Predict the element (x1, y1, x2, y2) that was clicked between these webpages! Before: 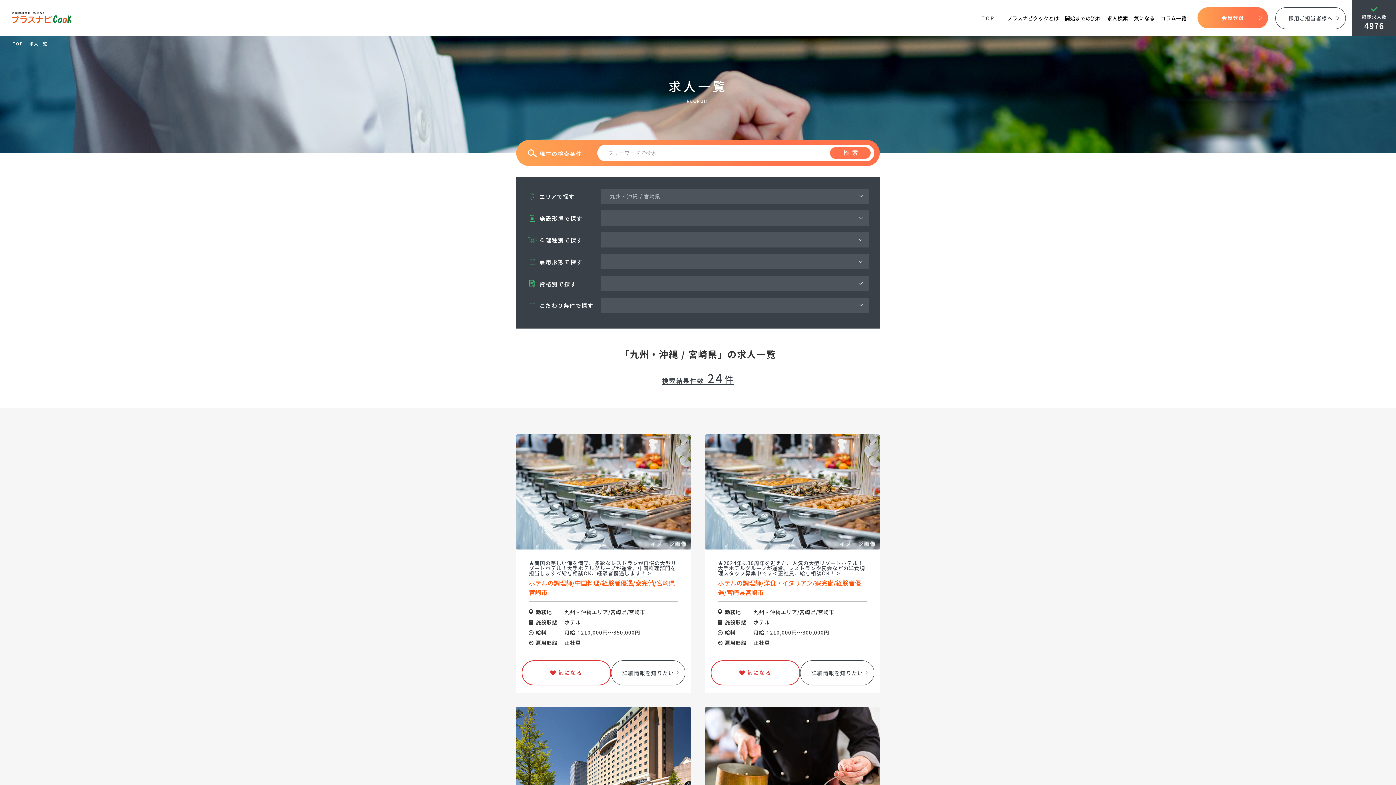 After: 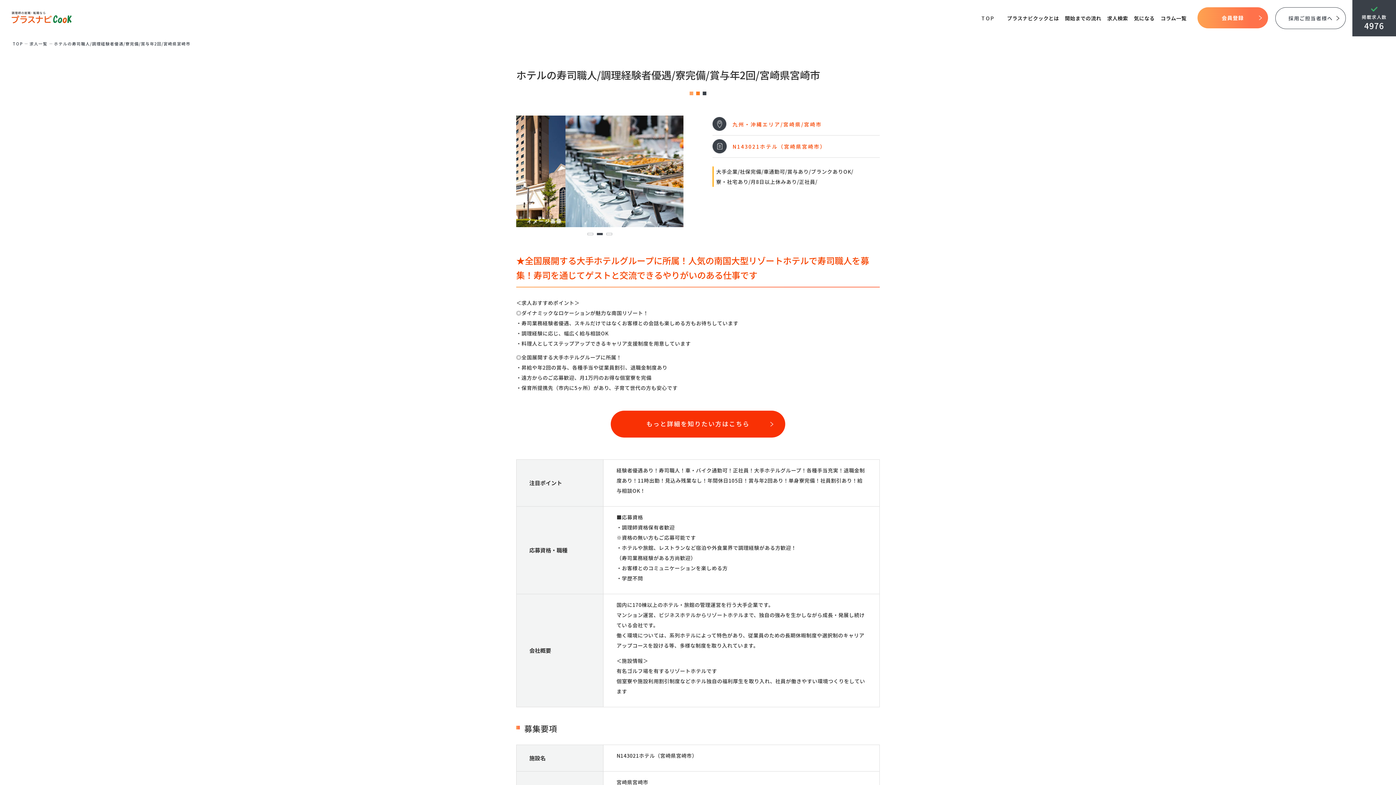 Action: bbox: (705, 707, 880, 822)